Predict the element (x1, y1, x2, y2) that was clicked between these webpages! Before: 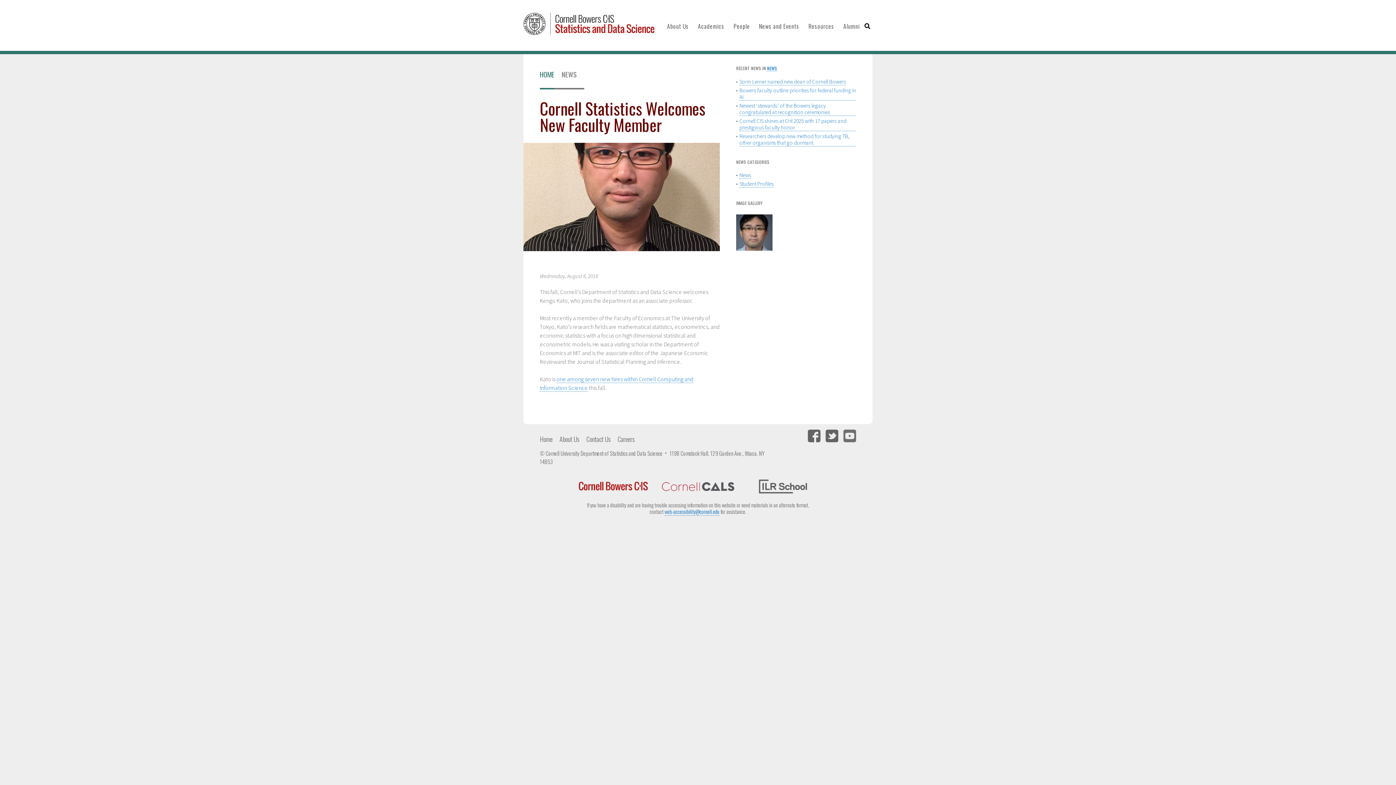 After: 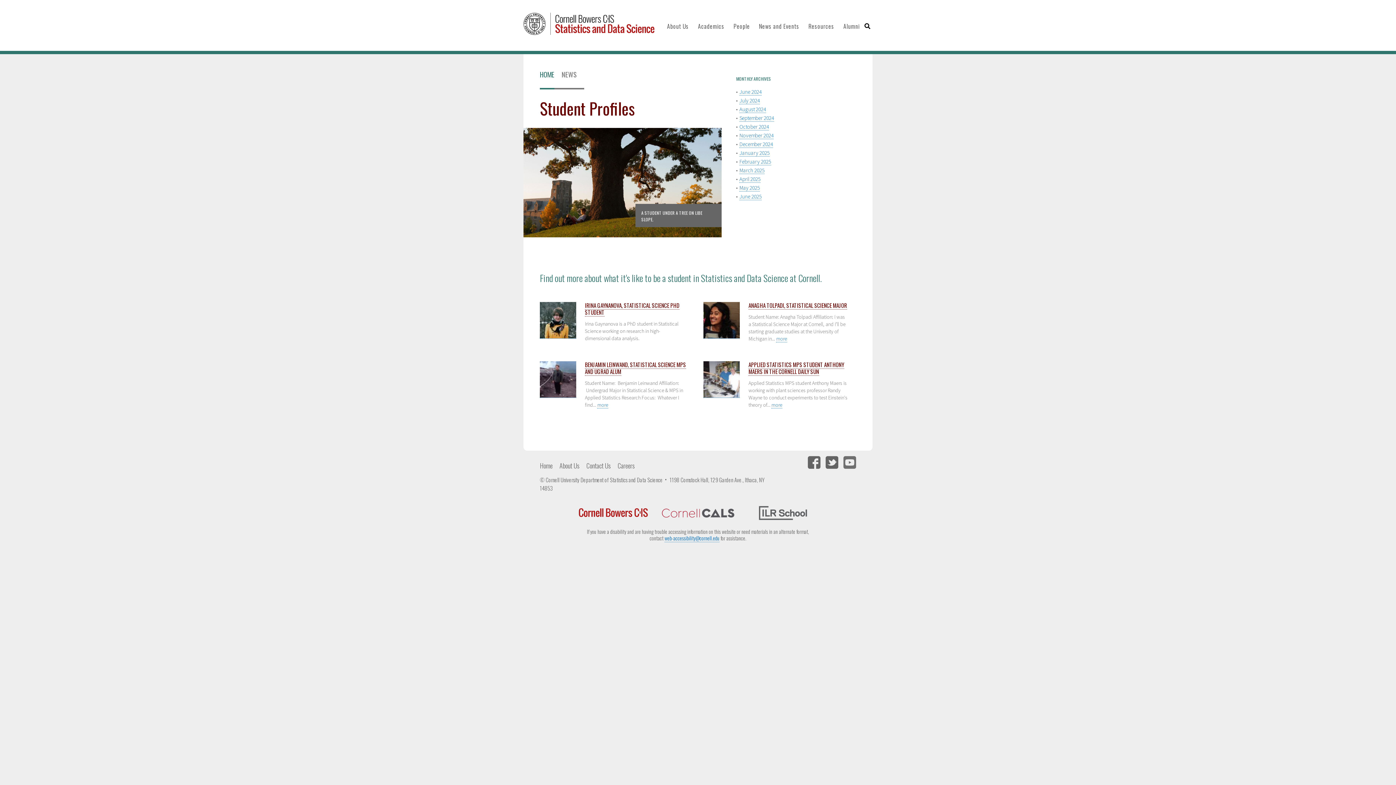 Action: label: Student Profiles bbox: (739, 180, 773, 187)